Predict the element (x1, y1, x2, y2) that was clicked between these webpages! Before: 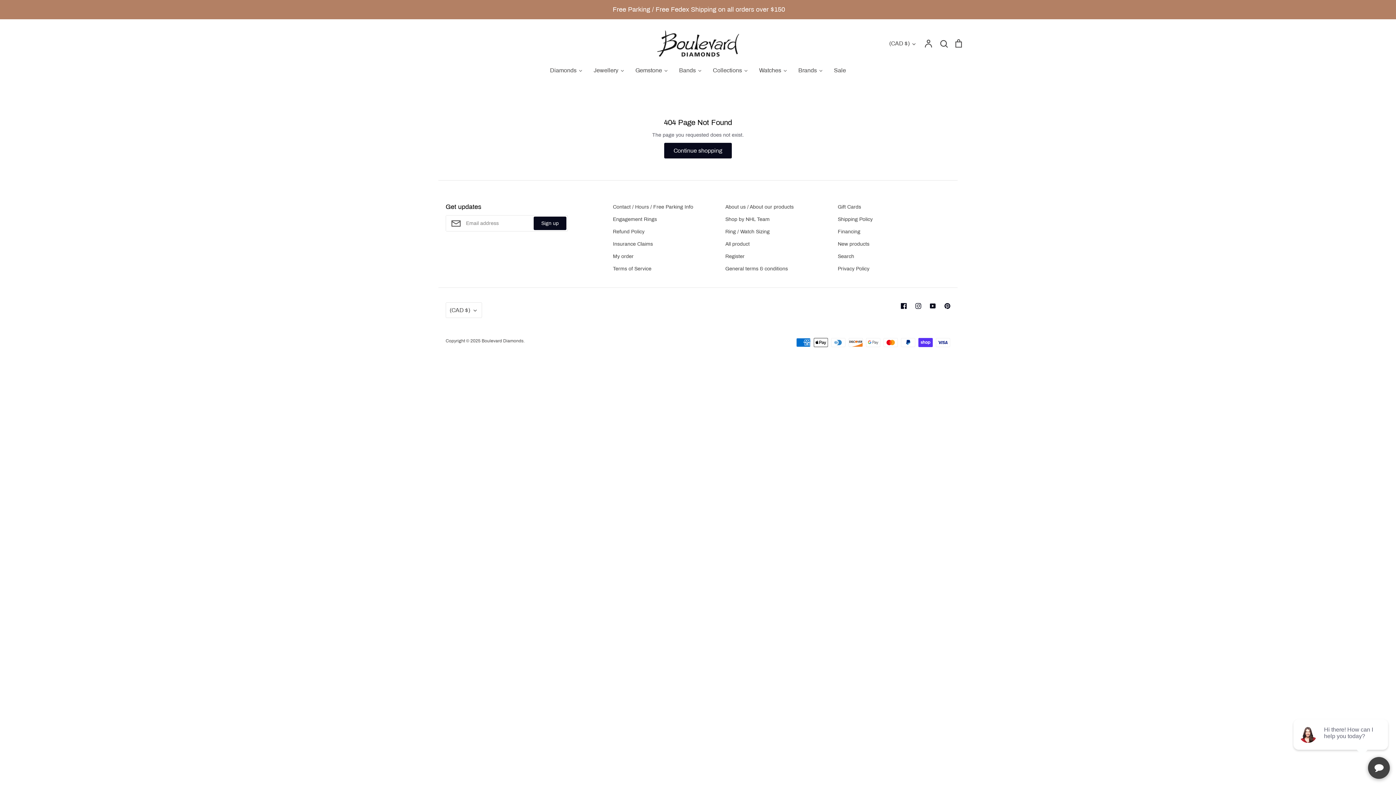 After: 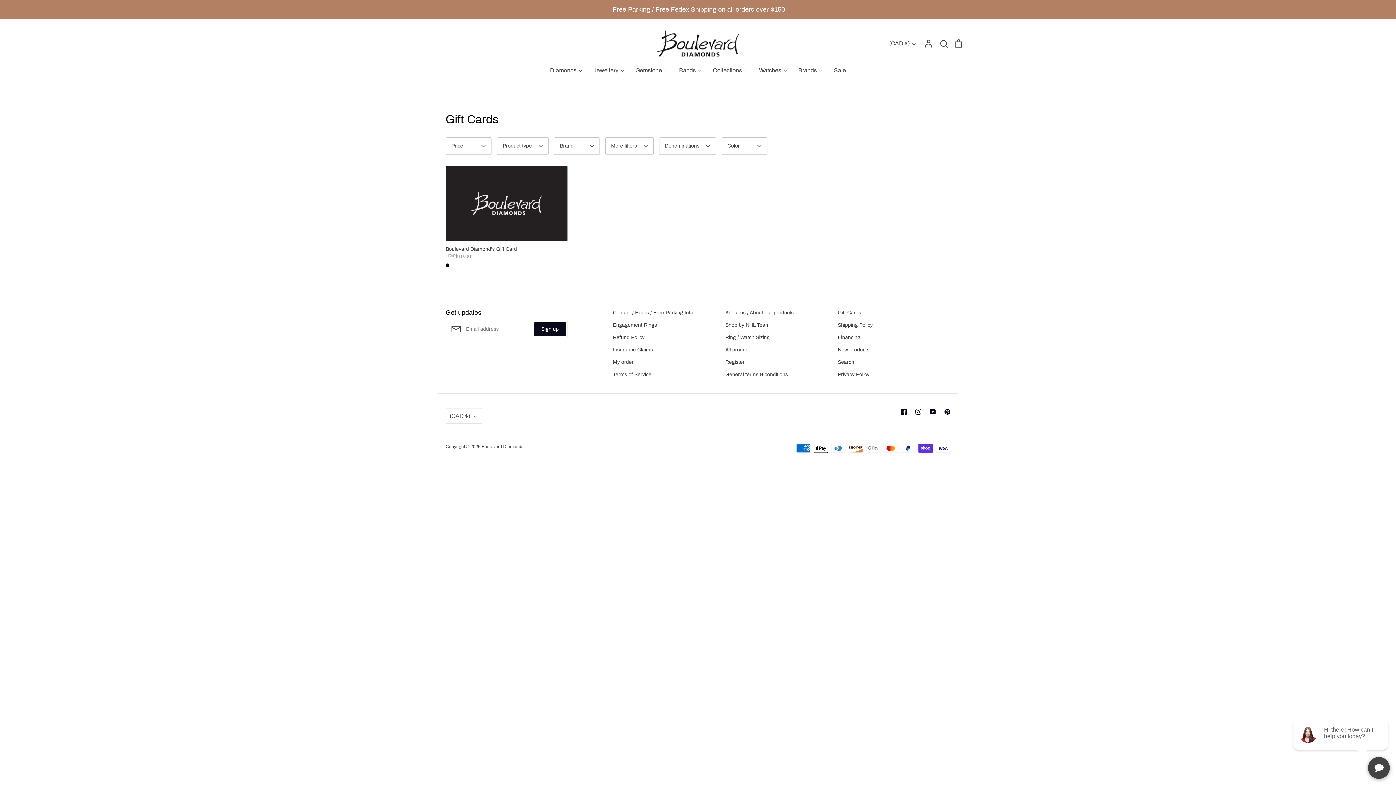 Action: label: Gift Cards bbox: (838, 202, 861, 212)